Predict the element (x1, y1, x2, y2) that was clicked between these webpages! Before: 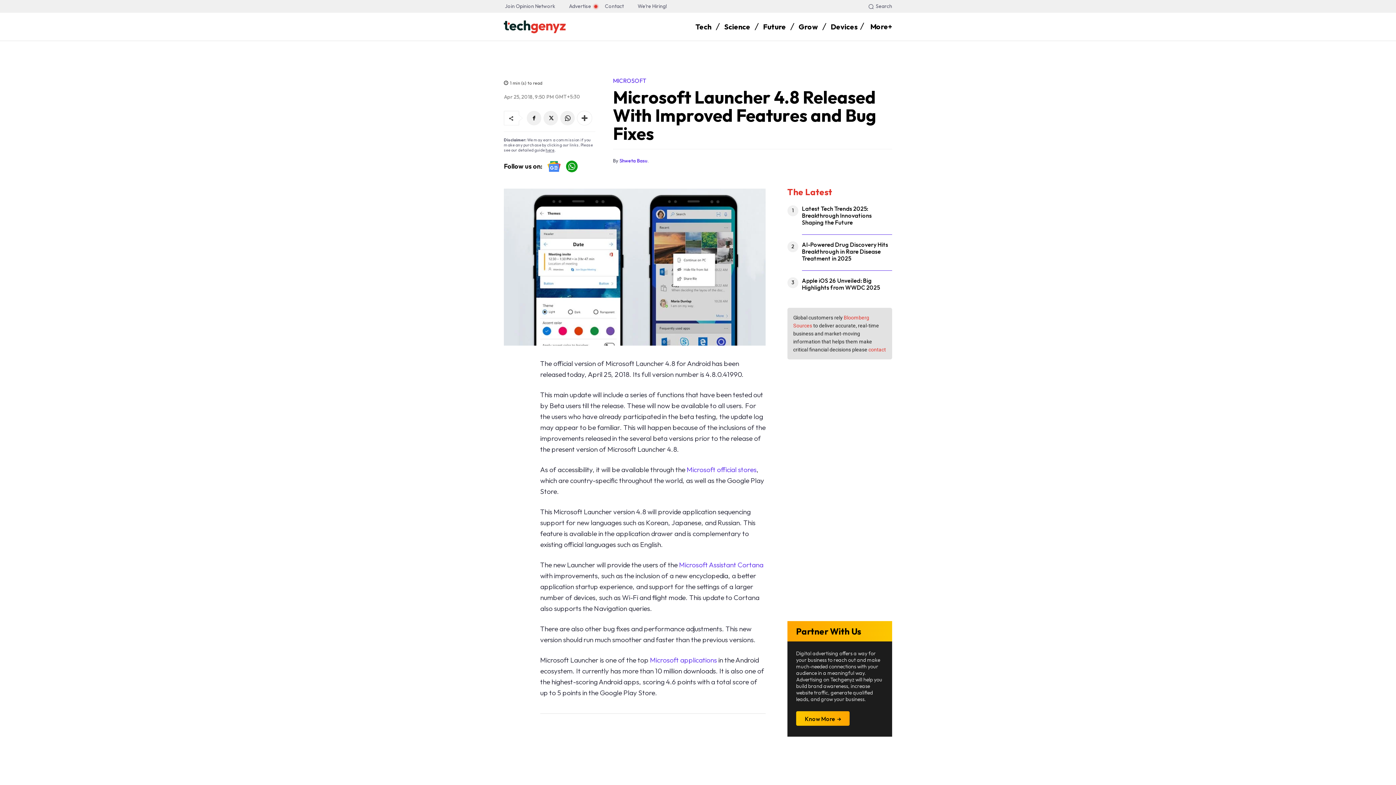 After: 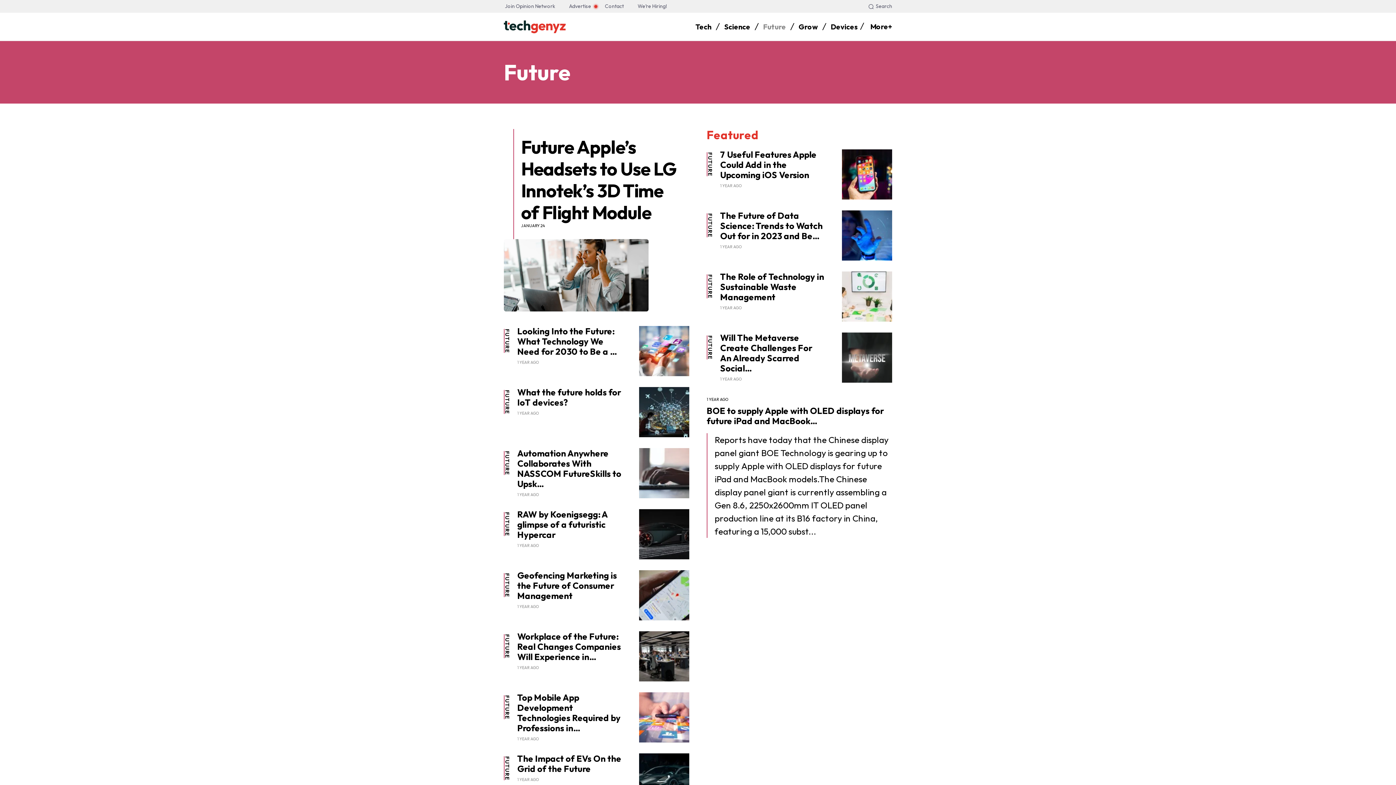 Action: label: Future bbox: (763, 18, 786, 35)